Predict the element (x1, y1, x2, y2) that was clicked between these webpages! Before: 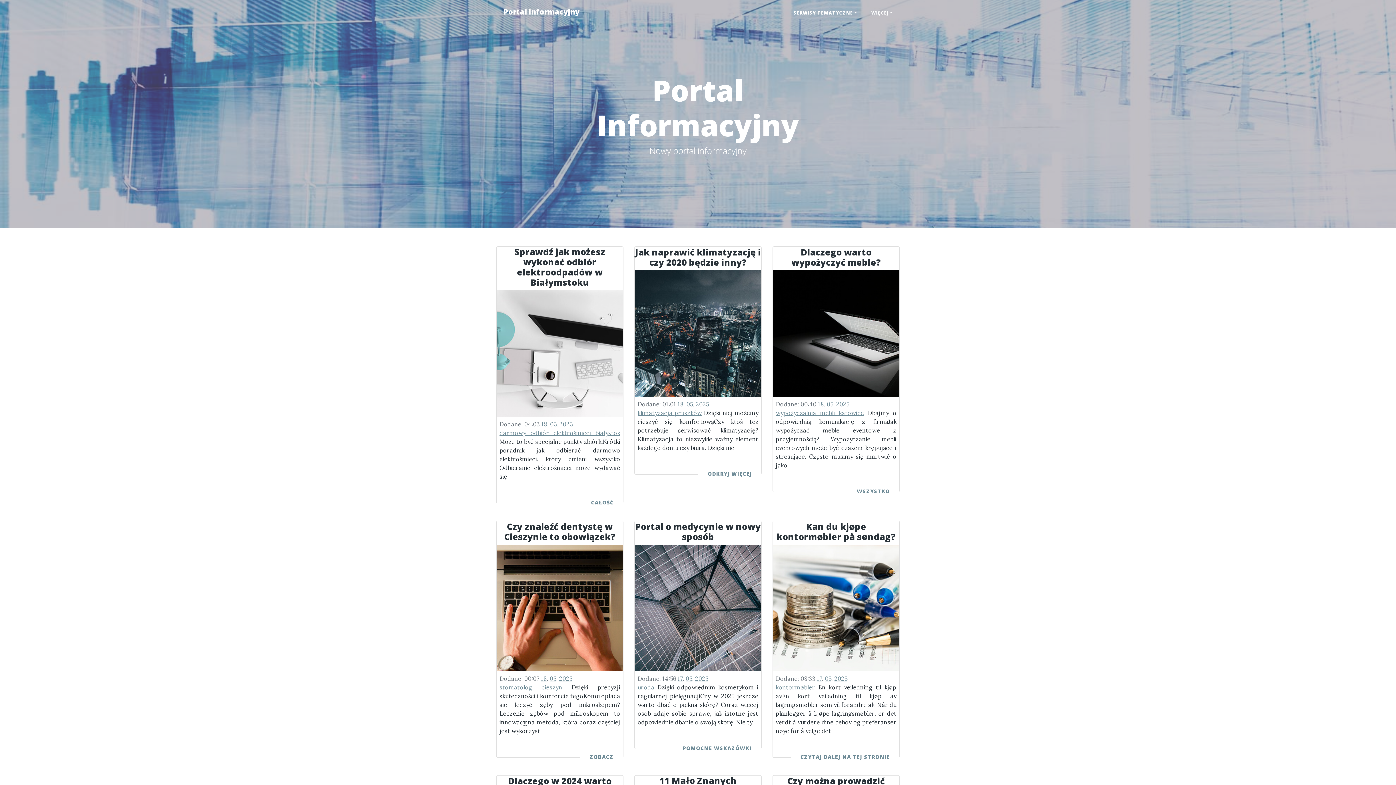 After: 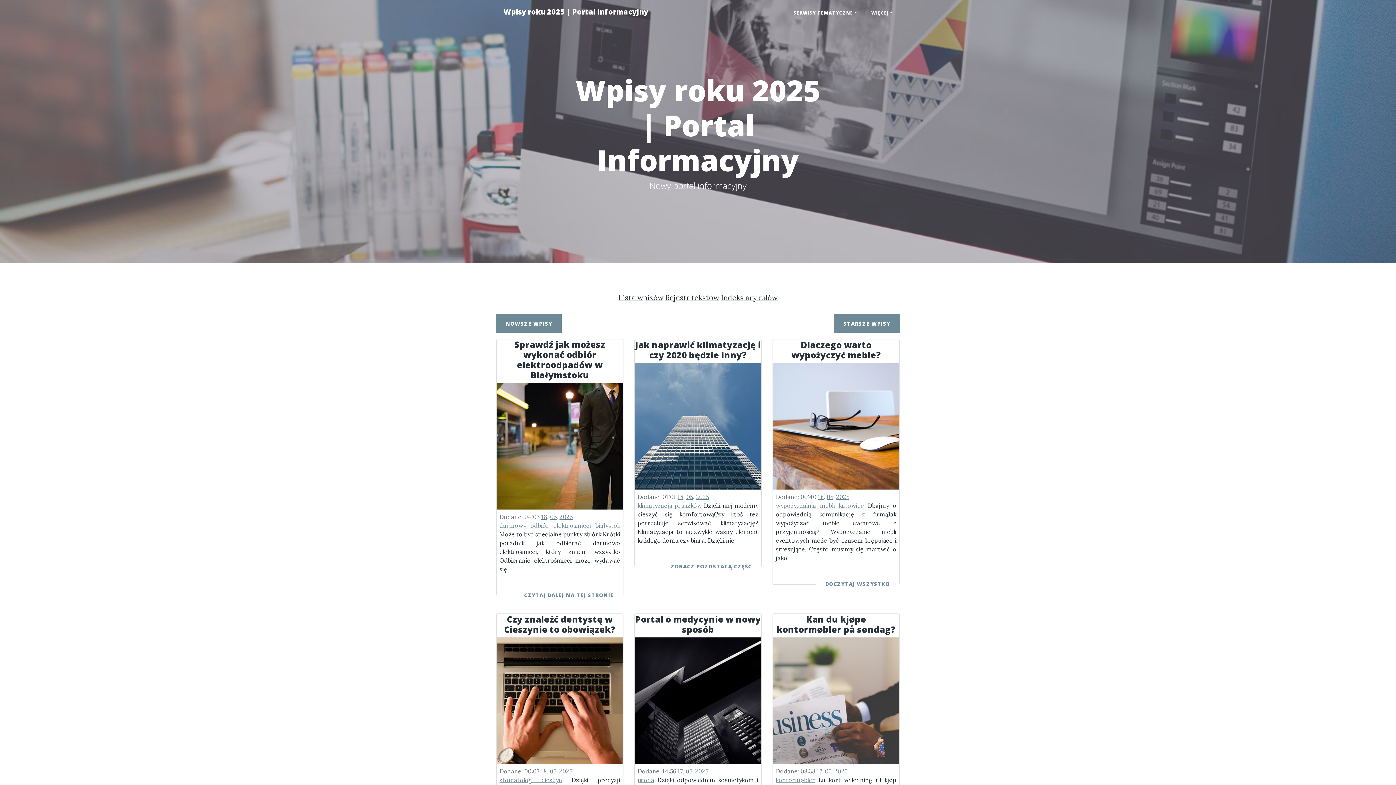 Action: bbox: (834, 675, 847, 682) label: 2025